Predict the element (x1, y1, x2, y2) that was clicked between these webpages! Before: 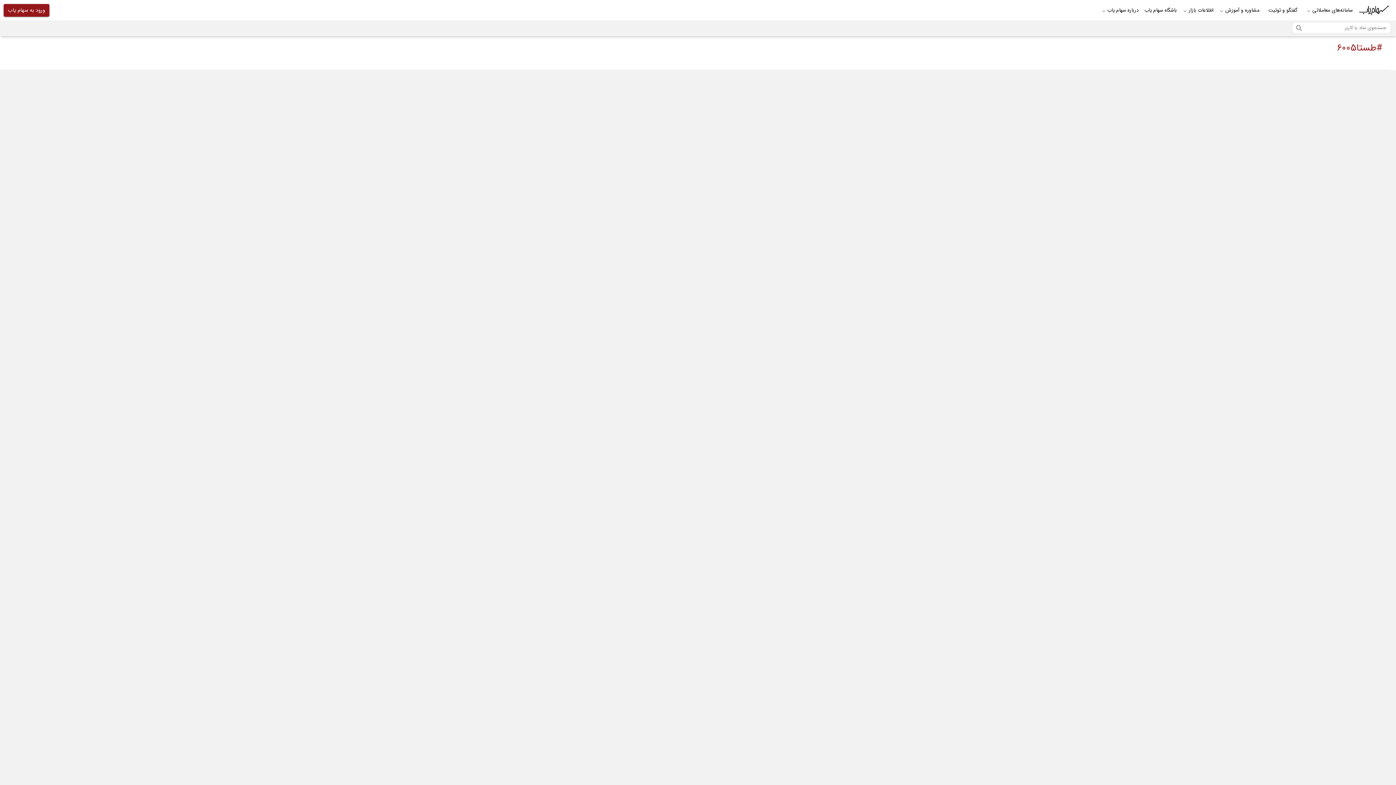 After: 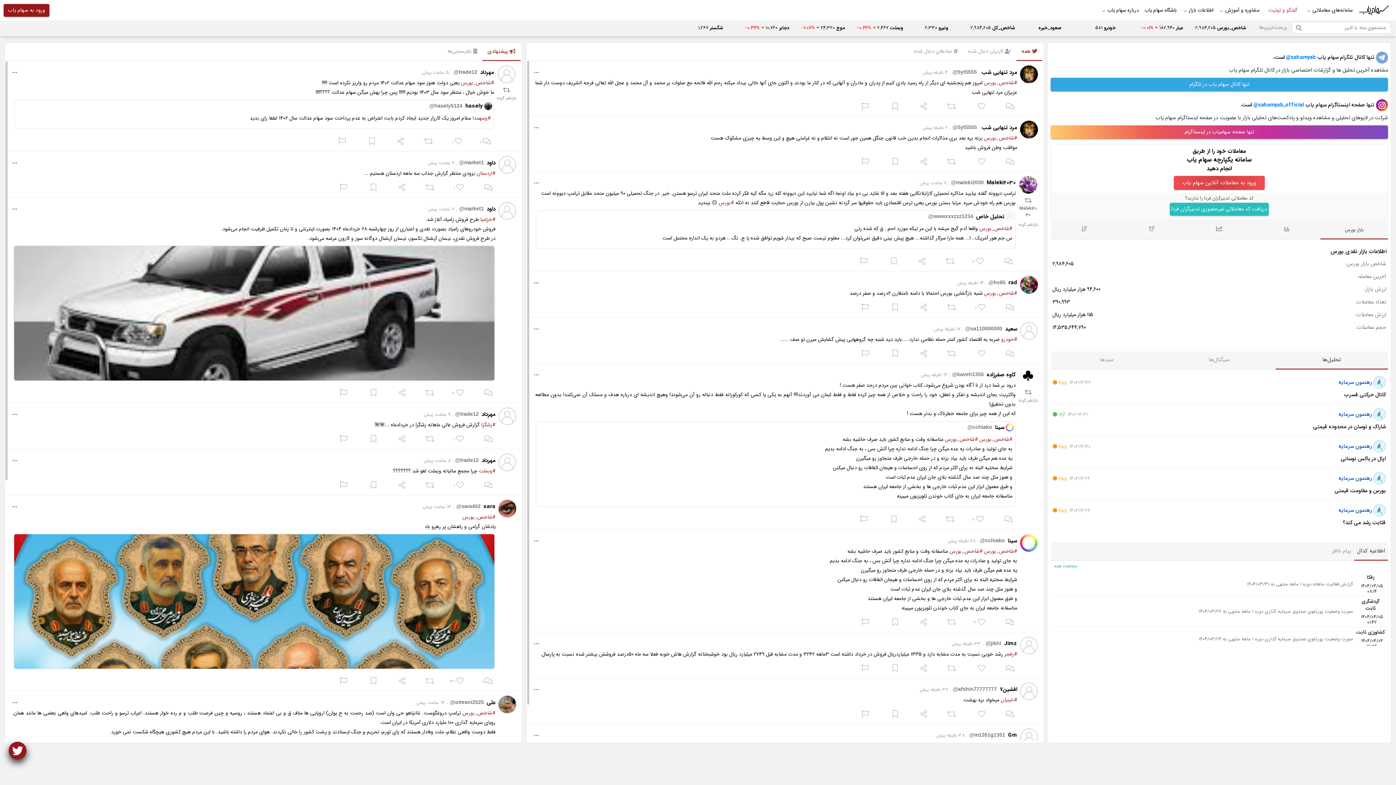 Action: bbox: (1262, 0, 1303, 19) label: گفتگو و توئیت